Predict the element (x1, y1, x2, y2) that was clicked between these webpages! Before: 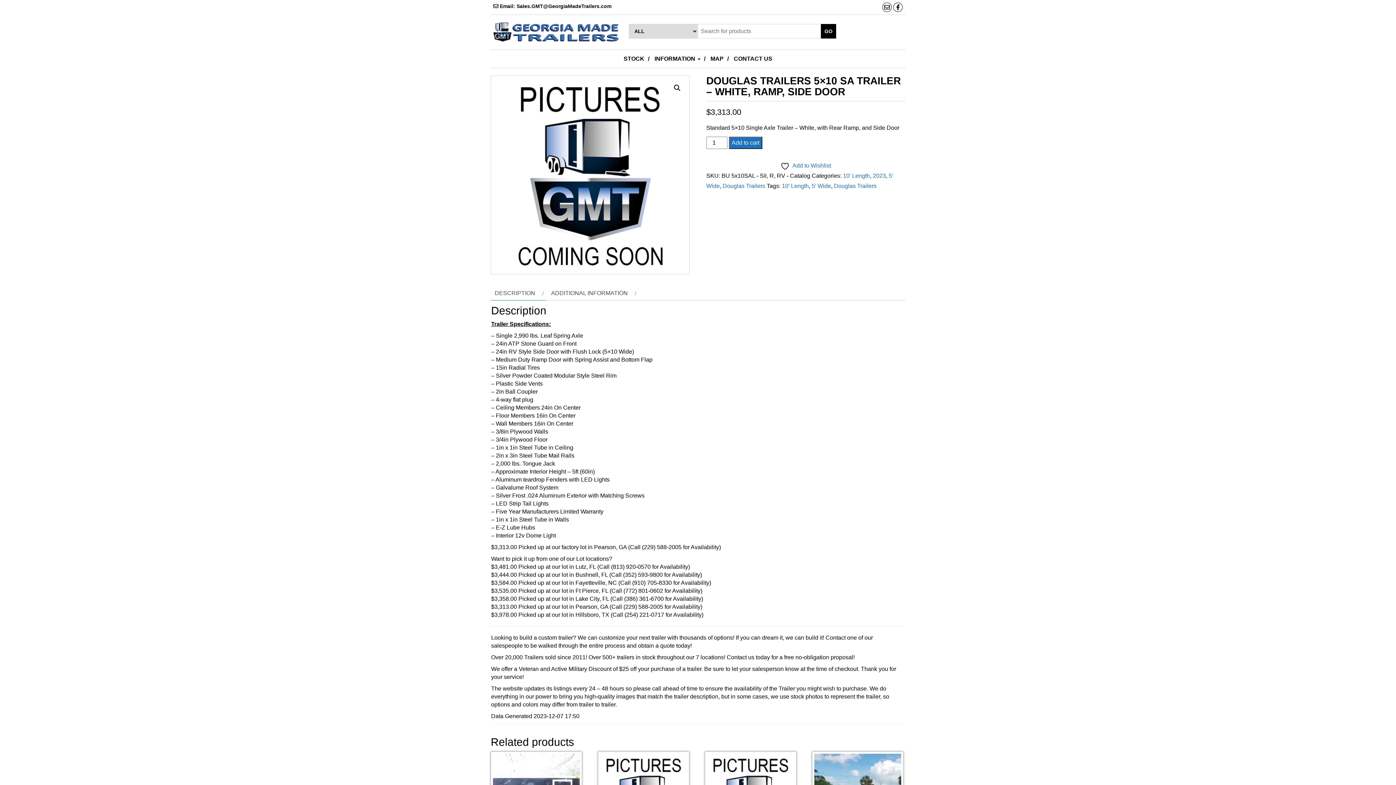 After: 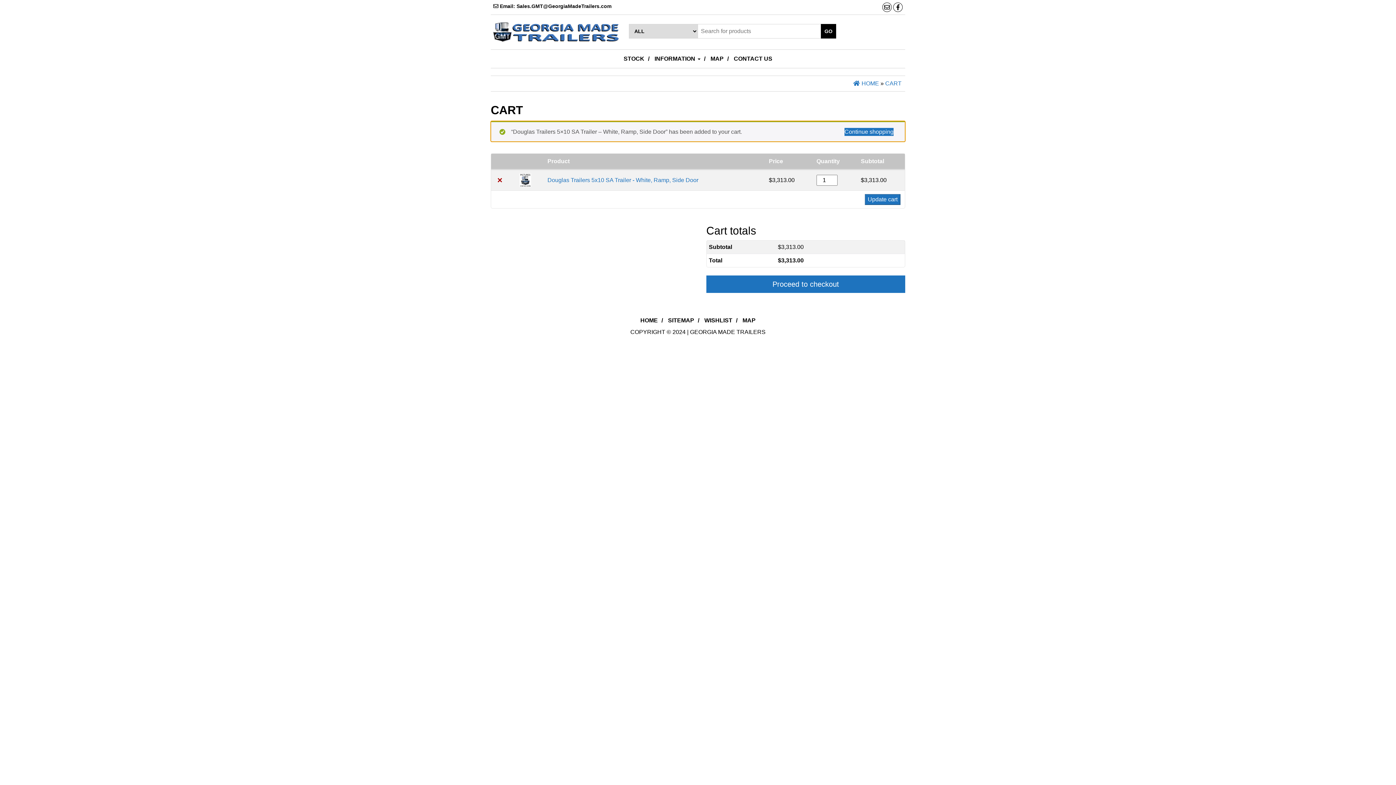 Action: label: Add to cart bbox: (729, 136, 762, 149)